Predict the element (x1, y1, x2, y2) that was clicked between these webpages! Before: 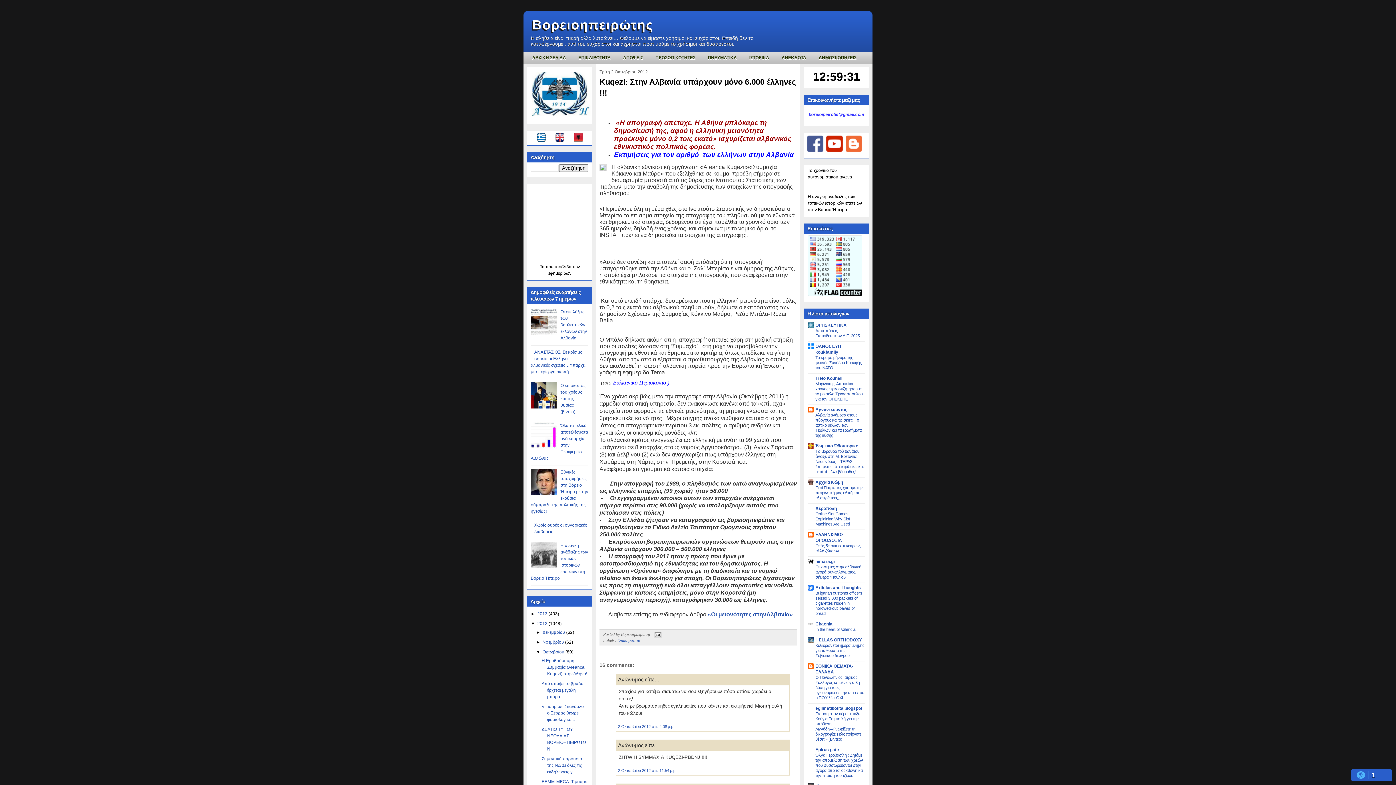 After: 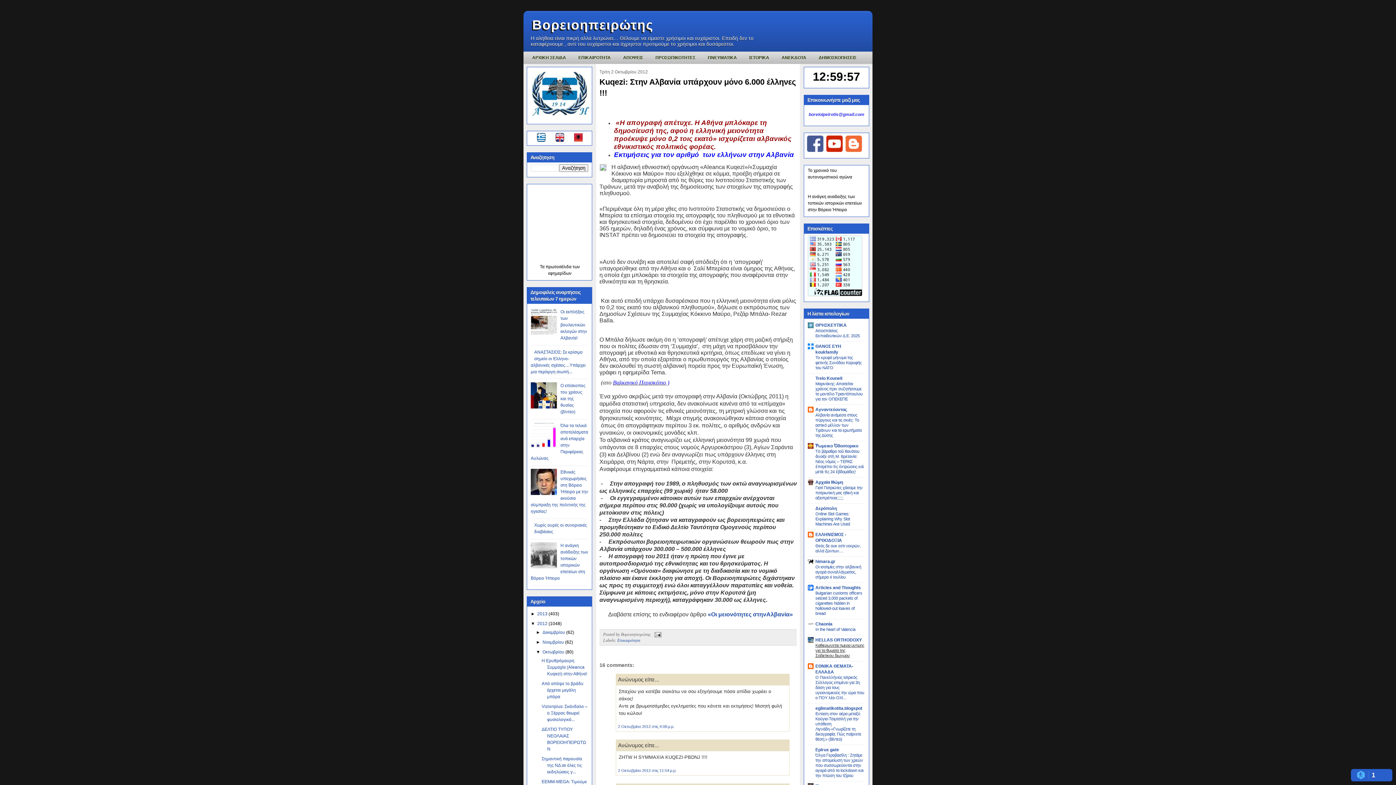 Action: bbox: (815, 643, 864, 658) label: Καθιερωνεται ημερα μνημης για τα θυματα της Σοβιετικου διωγμου